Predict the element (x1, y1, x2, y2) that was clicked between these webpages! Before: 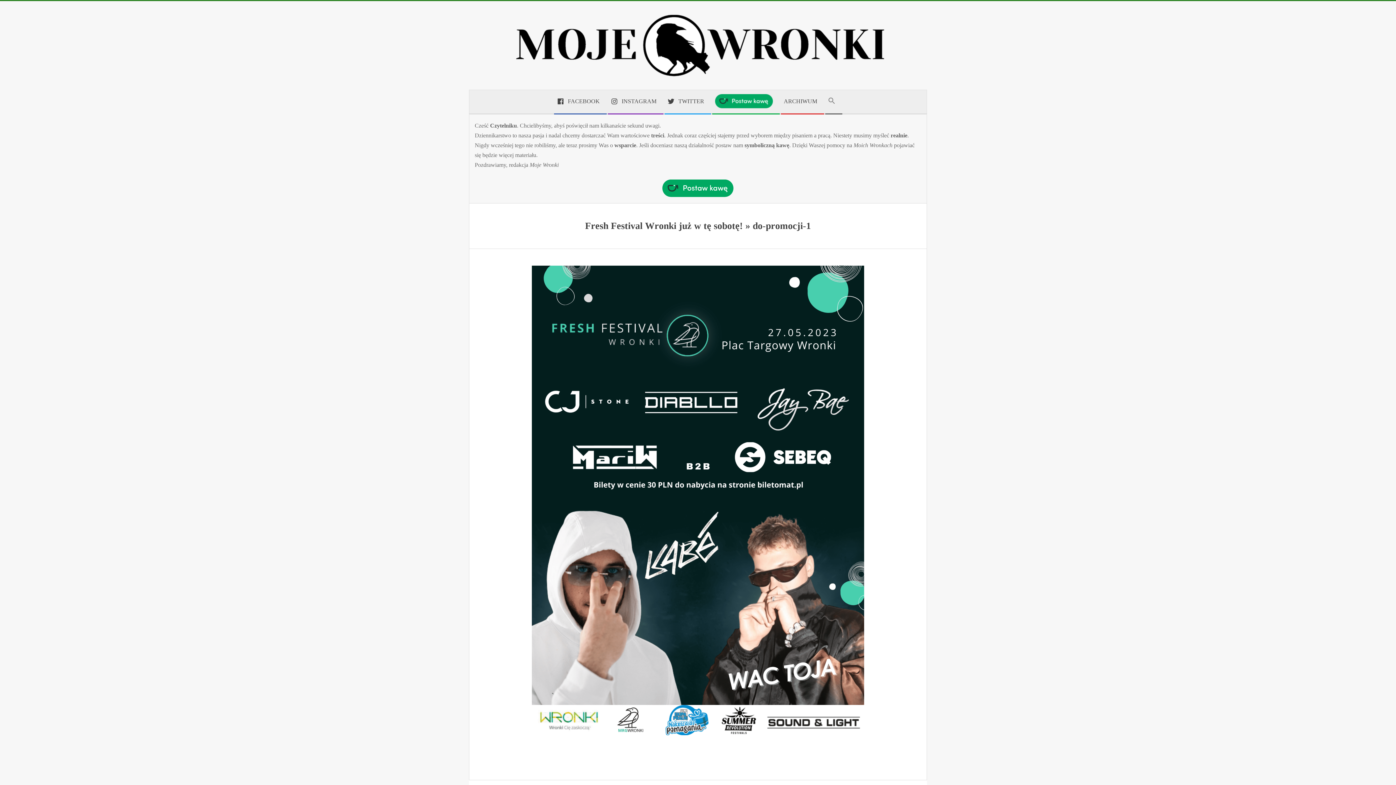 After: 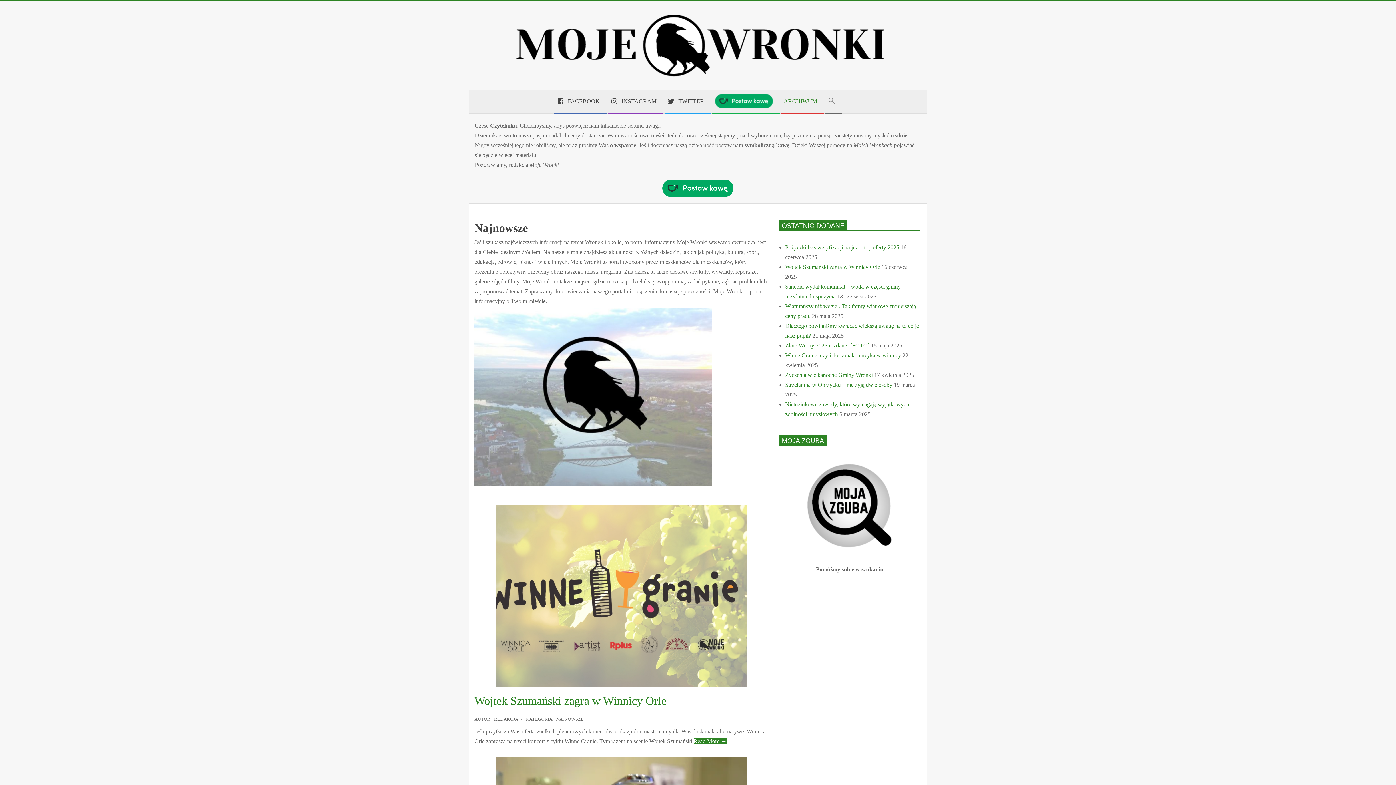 Action: label: ARCHIWUM bbox: (780, 92, 824, 111)